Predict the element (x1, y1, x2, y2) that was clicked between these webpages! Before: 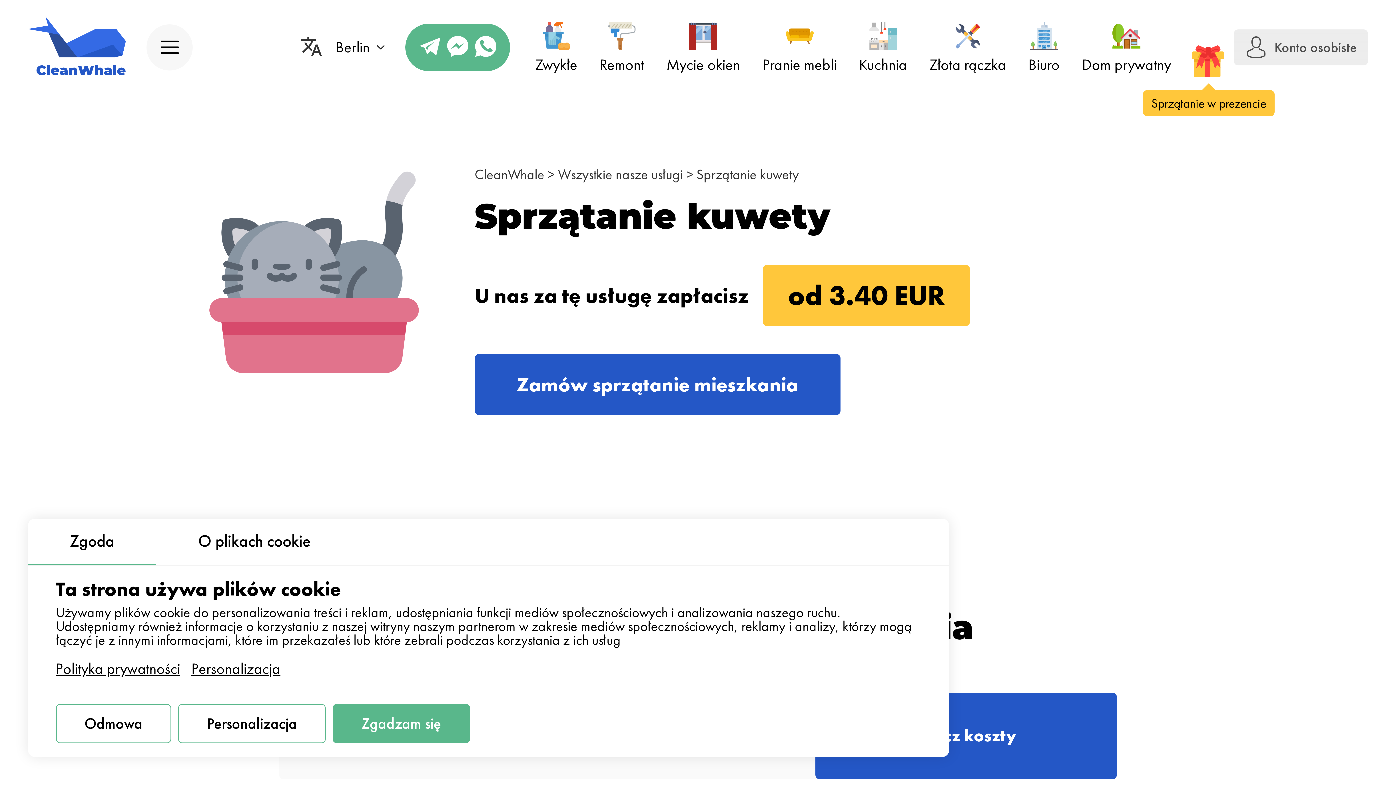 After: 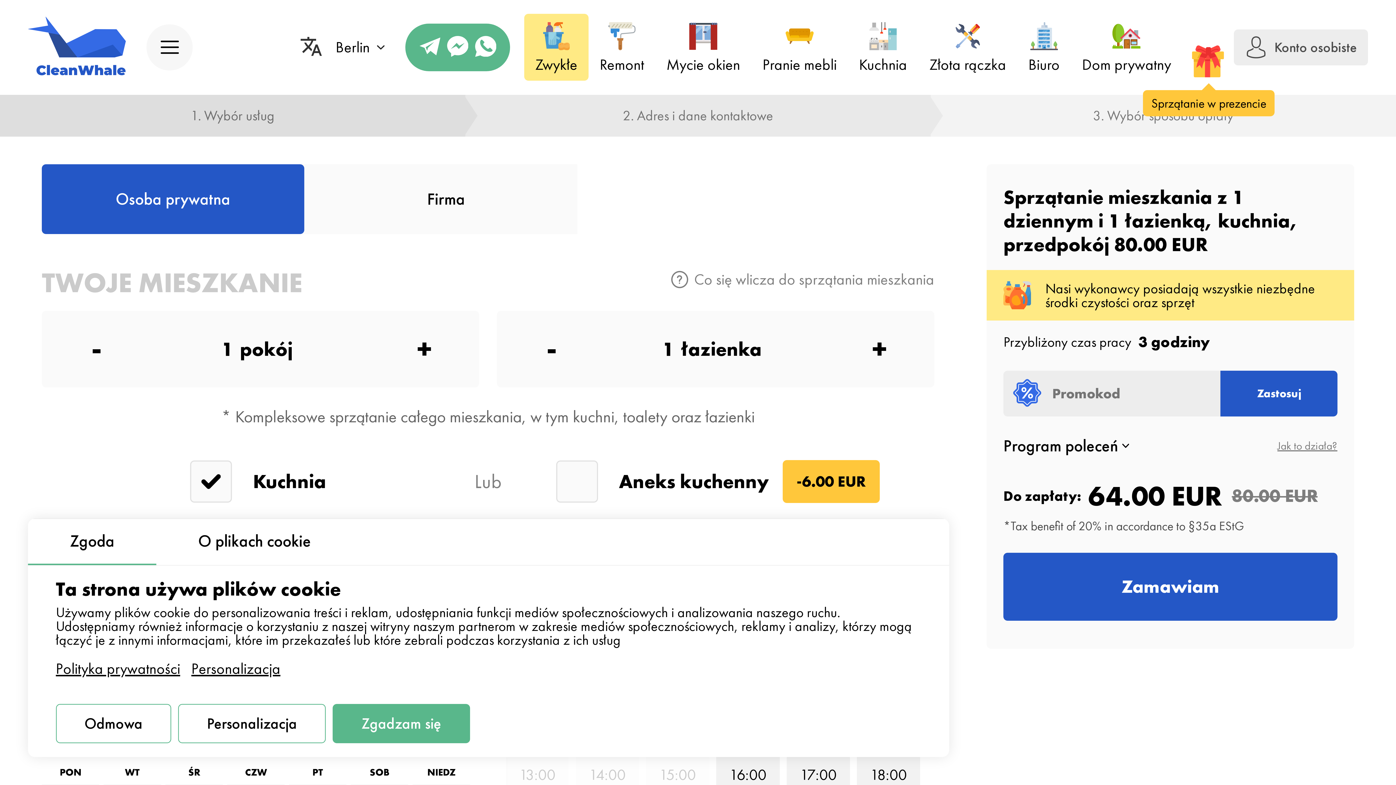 Action: label: Zwykłe bbox: (524, 13, 588, 80)